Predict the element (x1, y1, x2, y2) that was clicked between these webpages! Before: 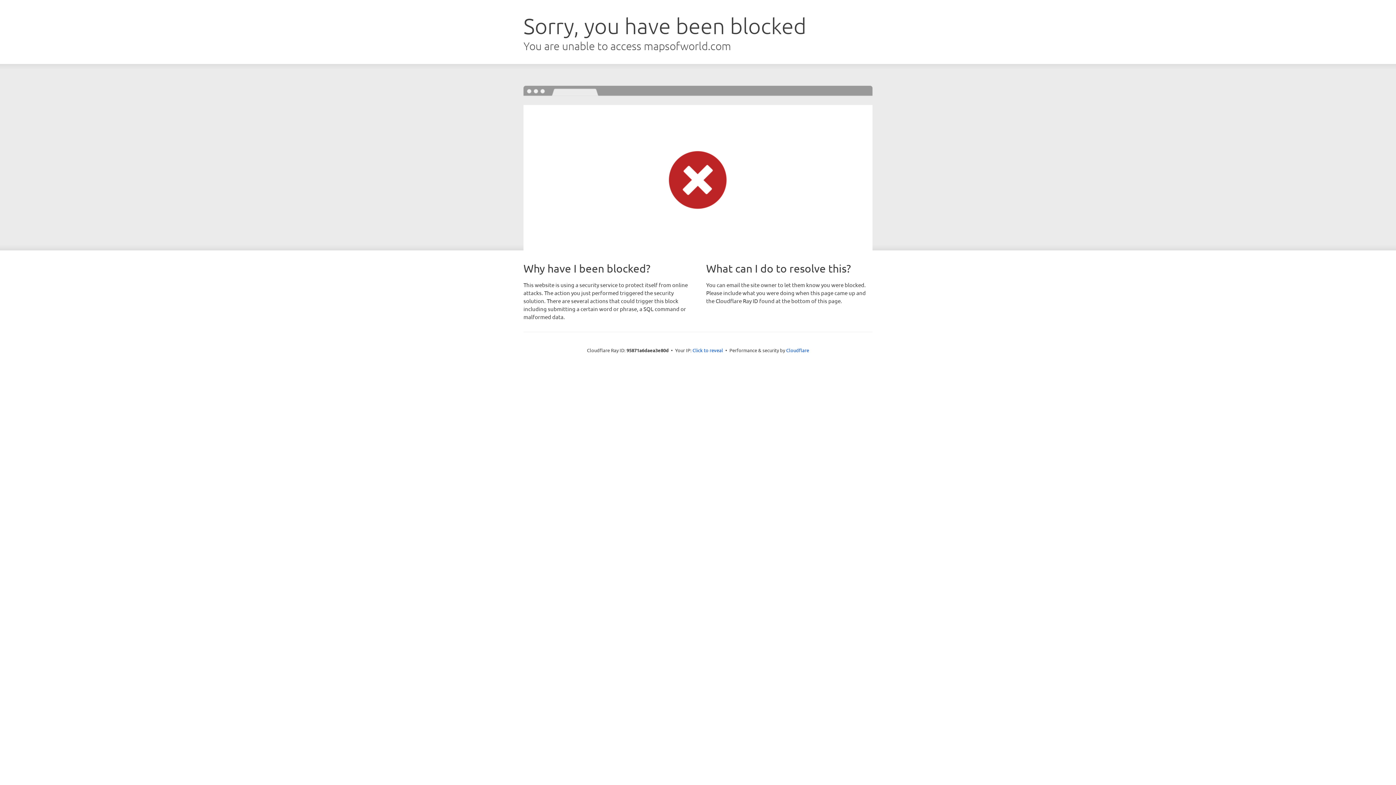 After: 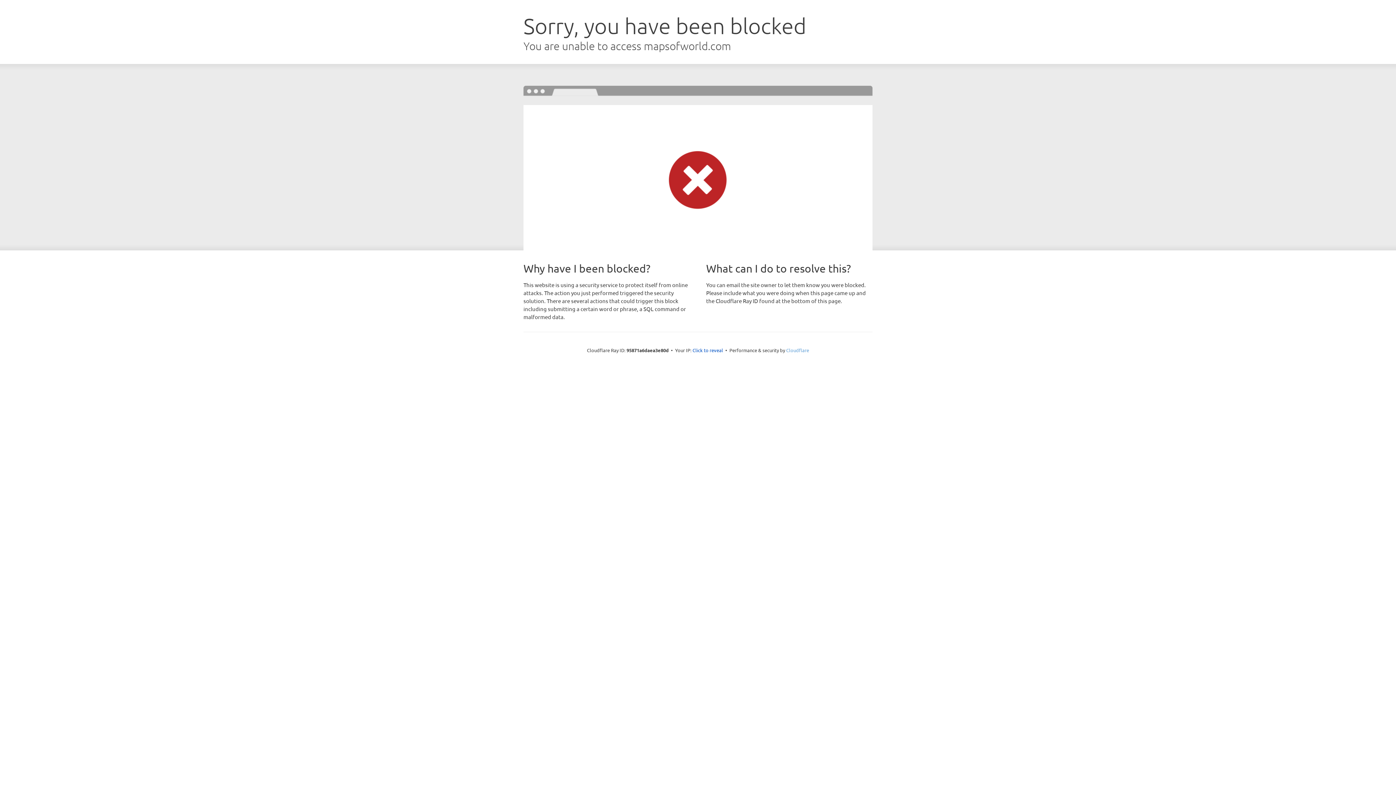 Action: label: Cloudflare bbox: (786, 347, 809, 353)